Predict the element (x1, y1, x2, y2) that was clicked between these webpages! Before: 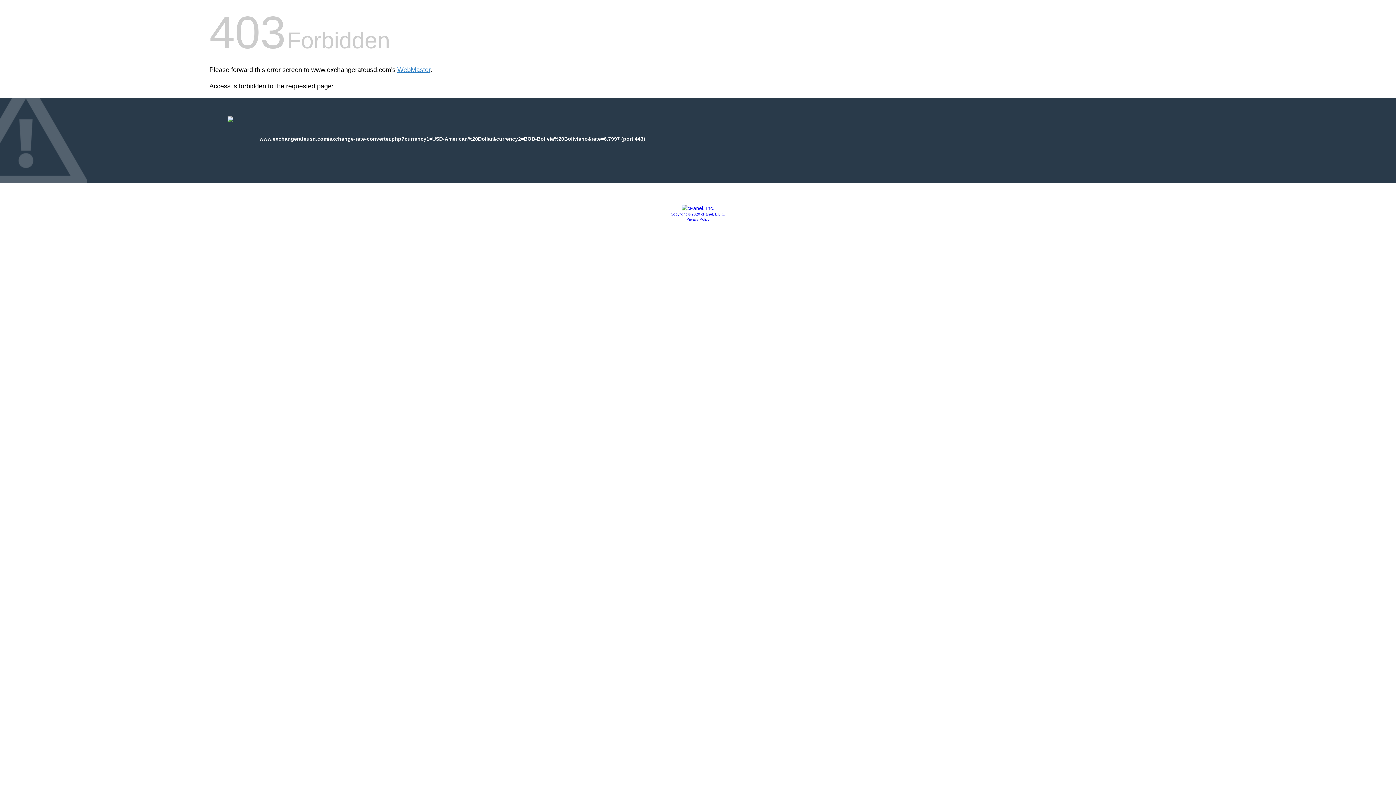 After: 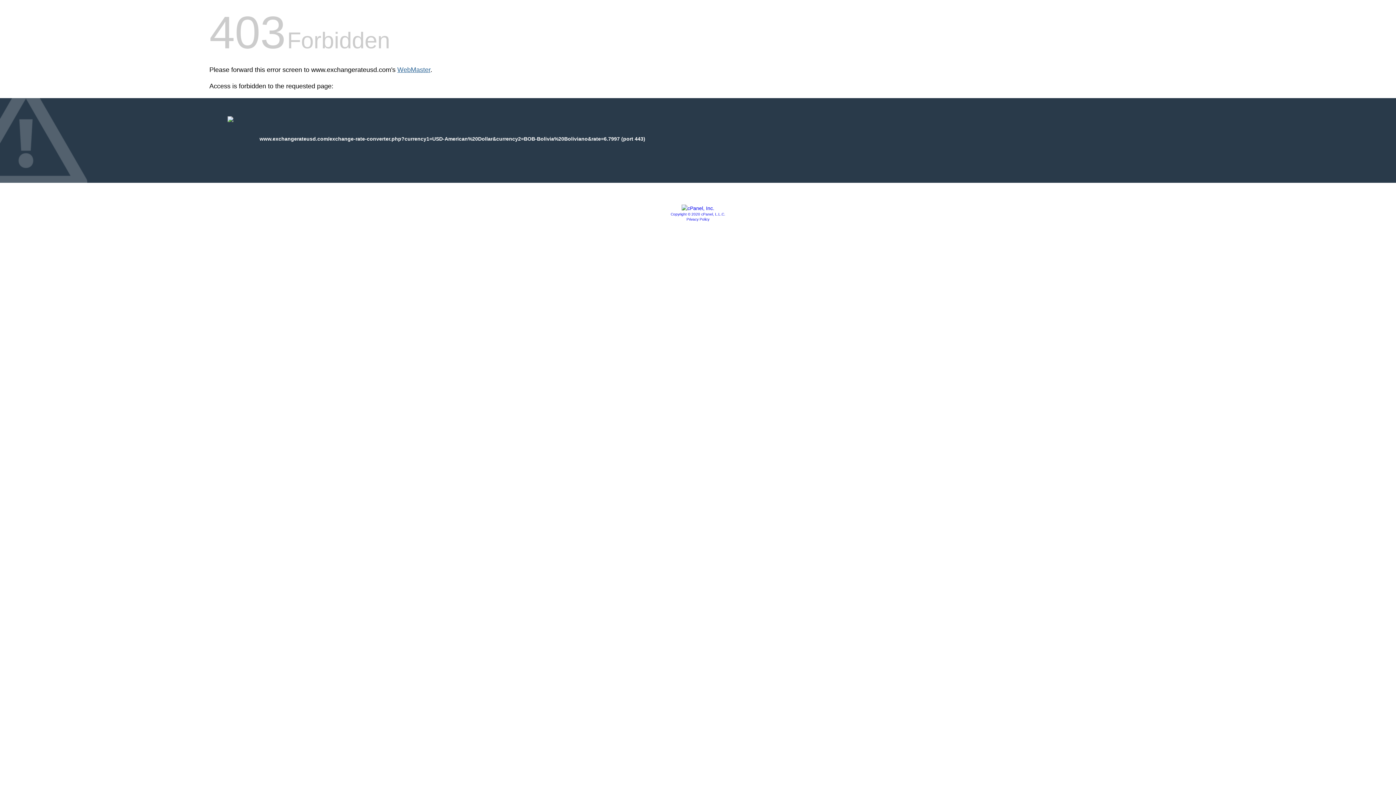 Action: label: WebMaster bbox: (397, 66, 430, 73)